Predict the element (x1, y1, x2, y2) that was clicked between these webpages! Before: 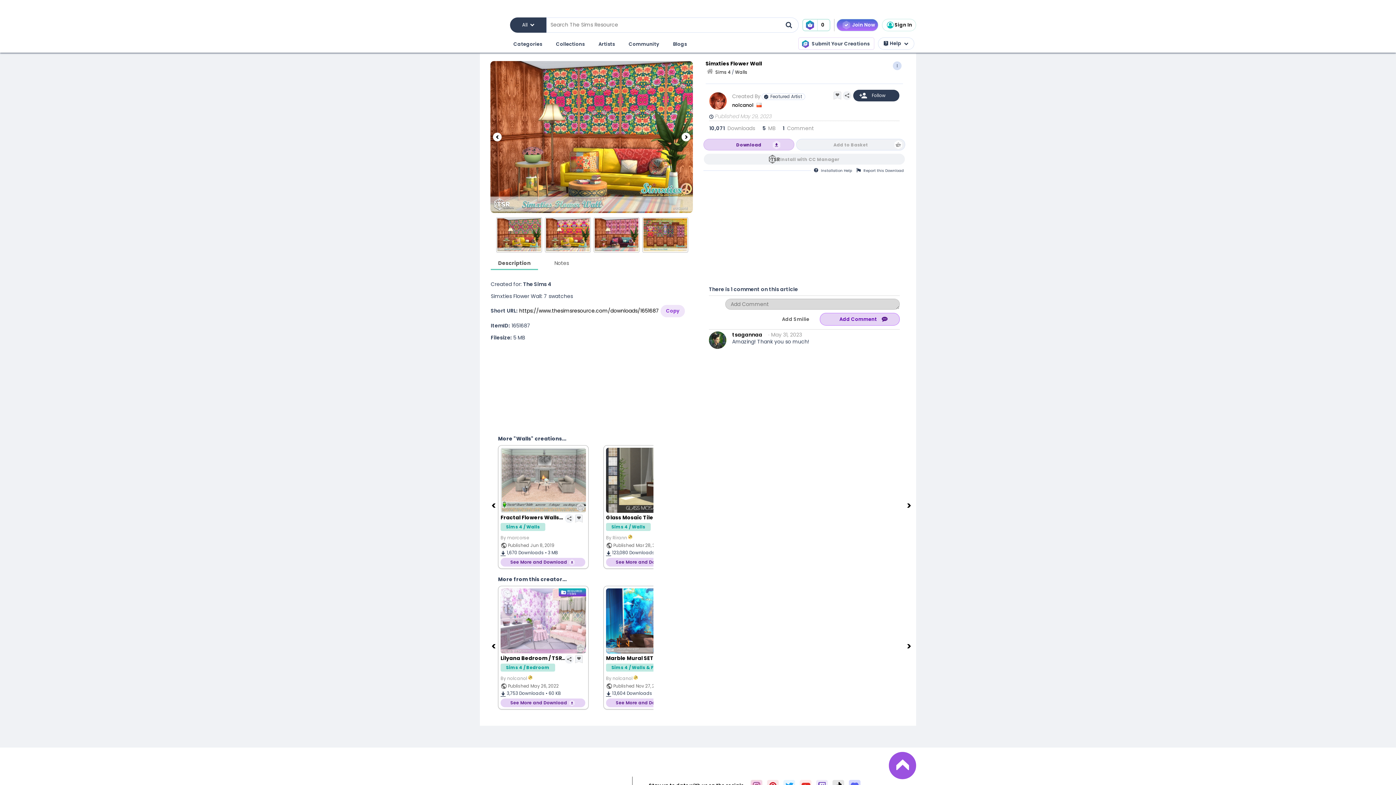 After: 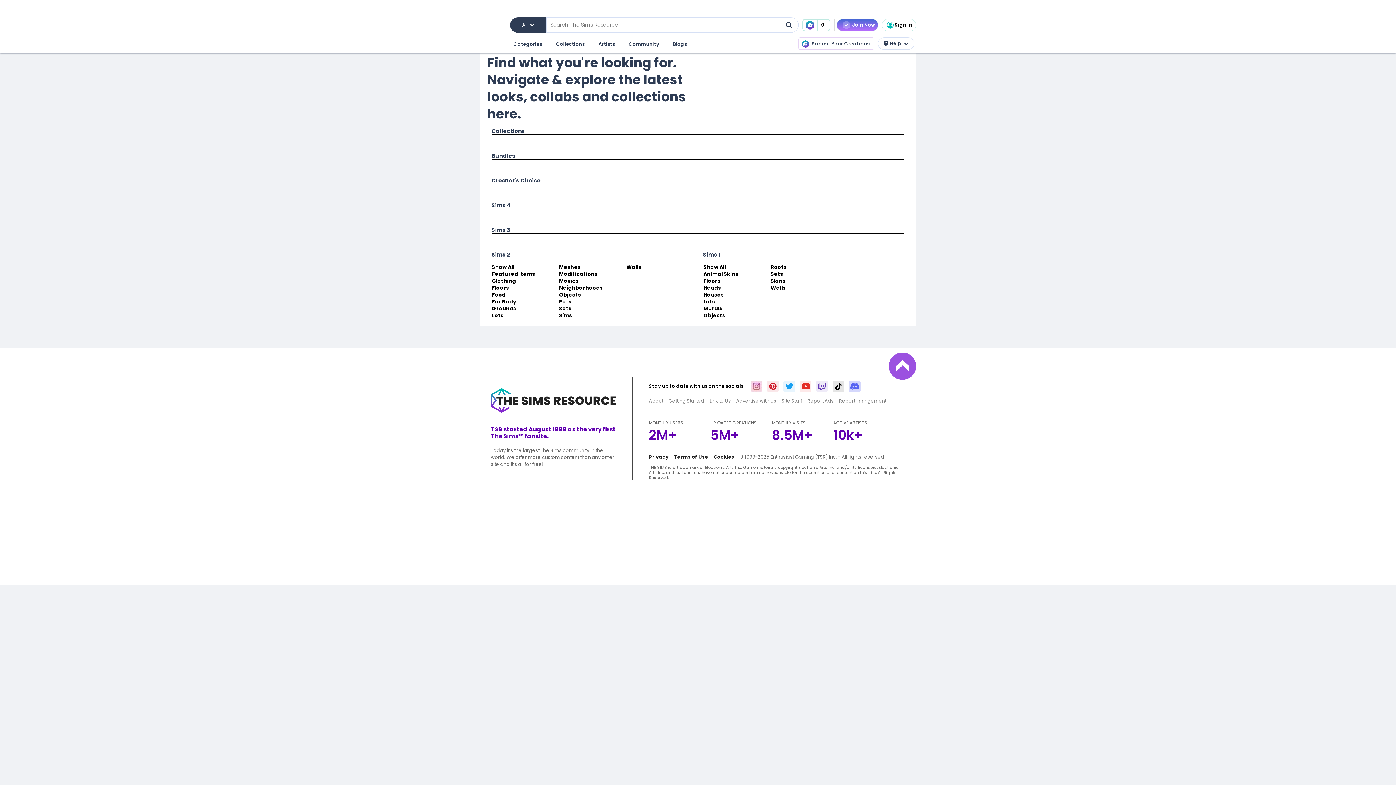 Action: bbox: (554, 38, 586, 50) label: Collections